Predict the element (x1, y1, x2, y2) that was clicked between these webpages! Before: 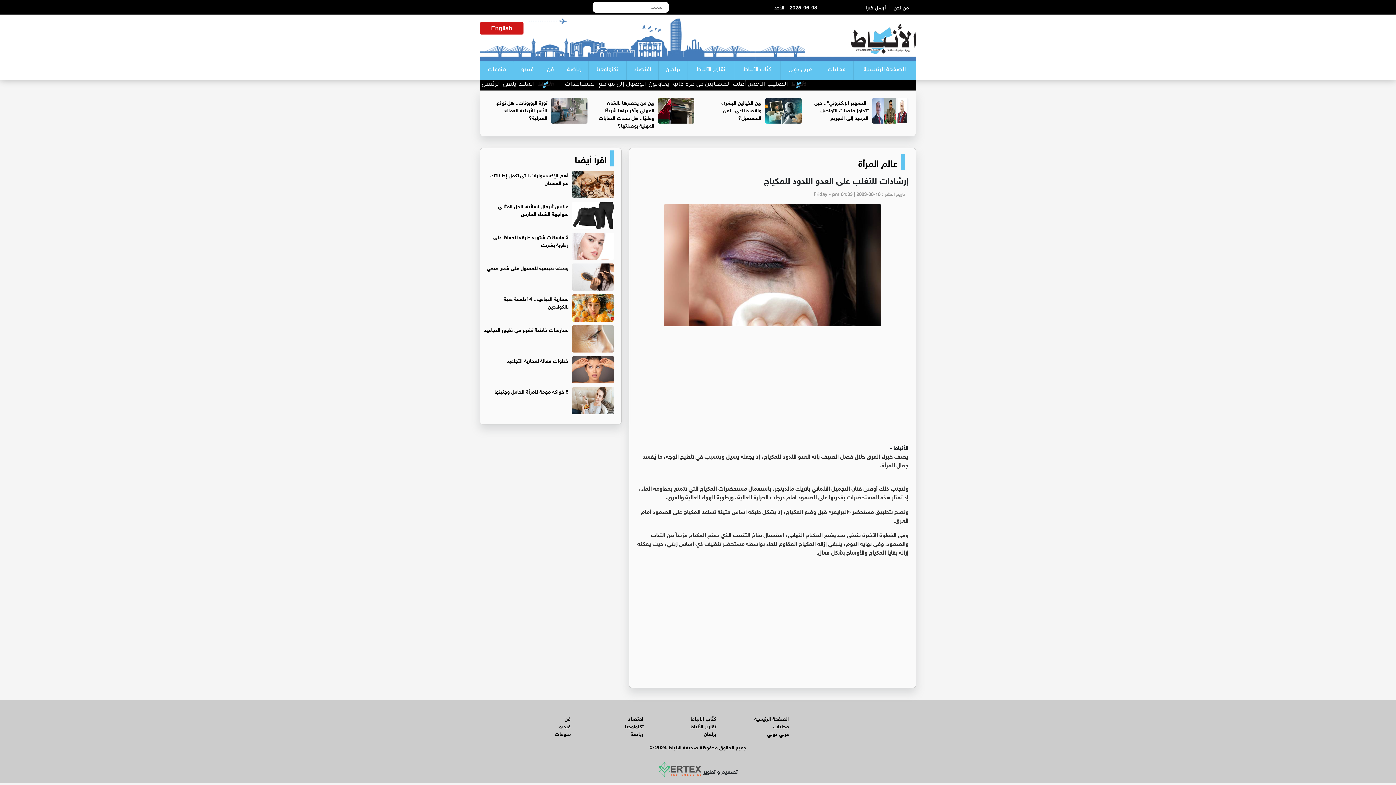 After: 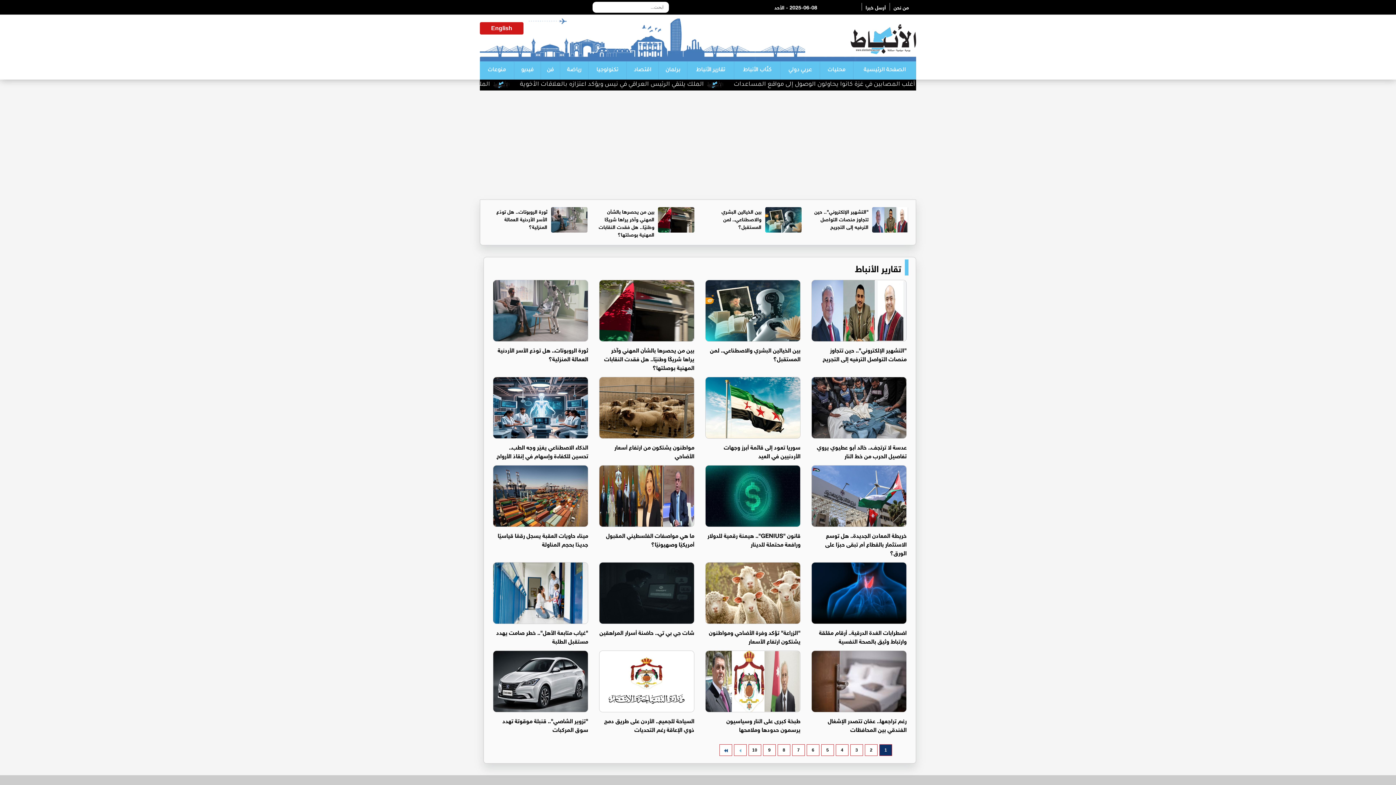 Action: bbox: (687, 61, 734, 79) label: تقارير الأنباط